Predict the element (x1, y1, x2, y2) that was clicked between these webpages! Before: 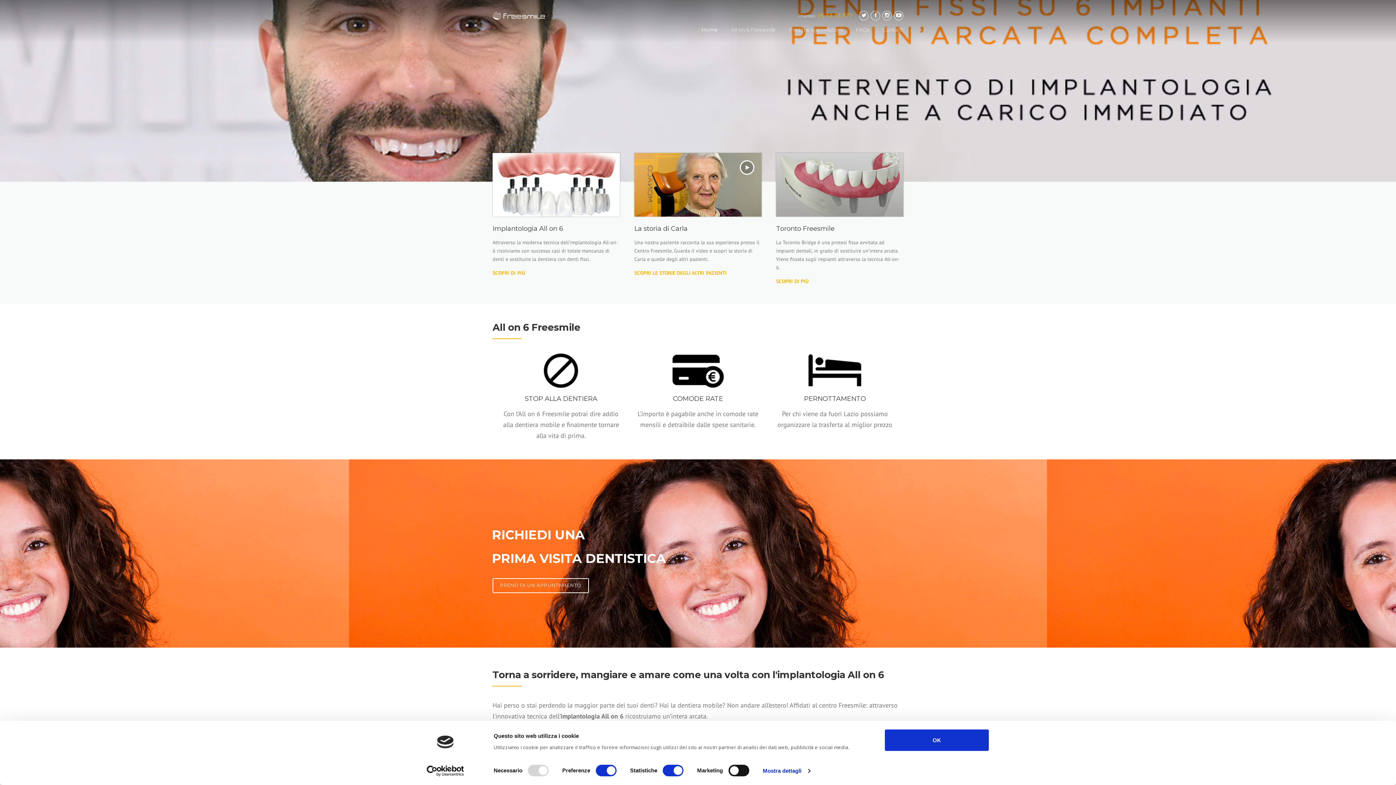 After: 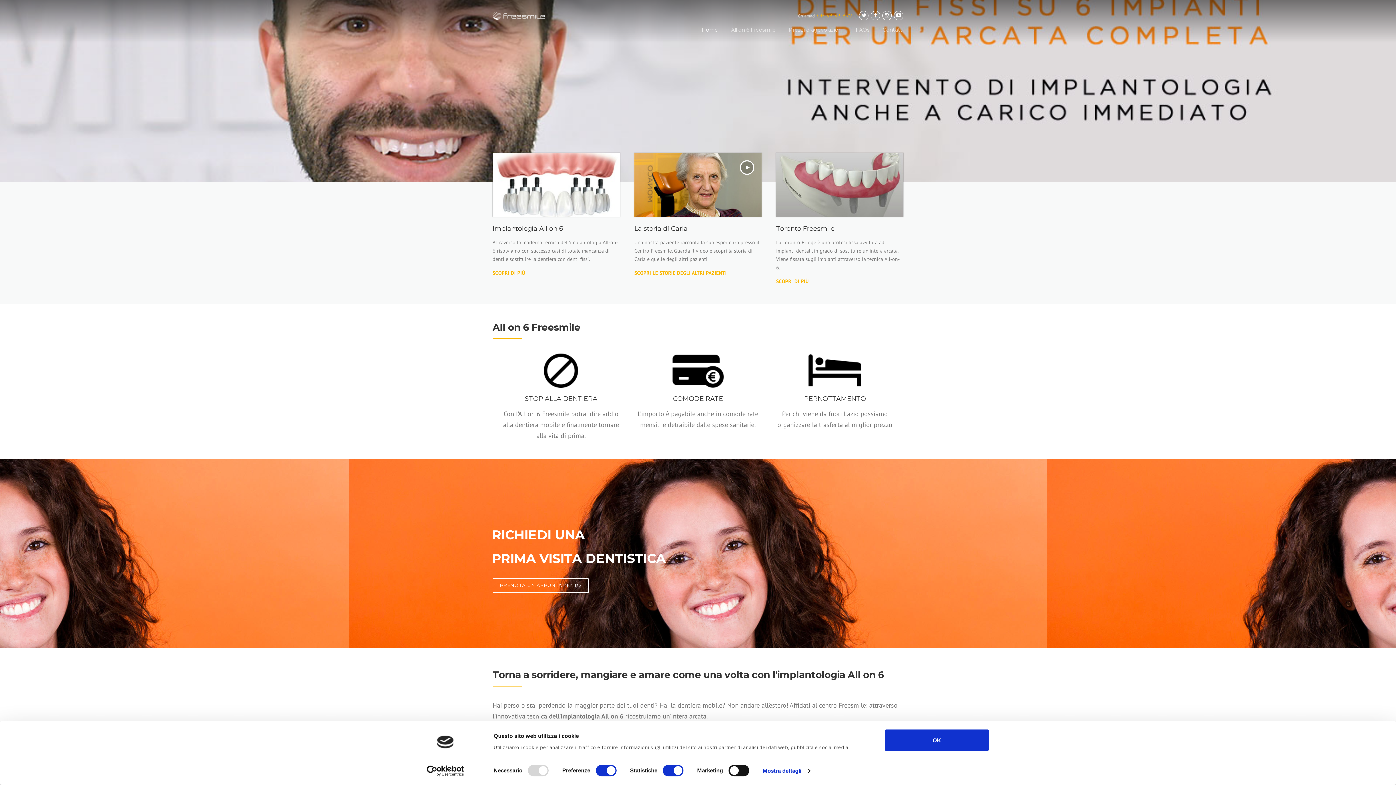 Action: label: Usercentrics Cookiebot - opens in a new window bbox: (413, 765, 477, 776)